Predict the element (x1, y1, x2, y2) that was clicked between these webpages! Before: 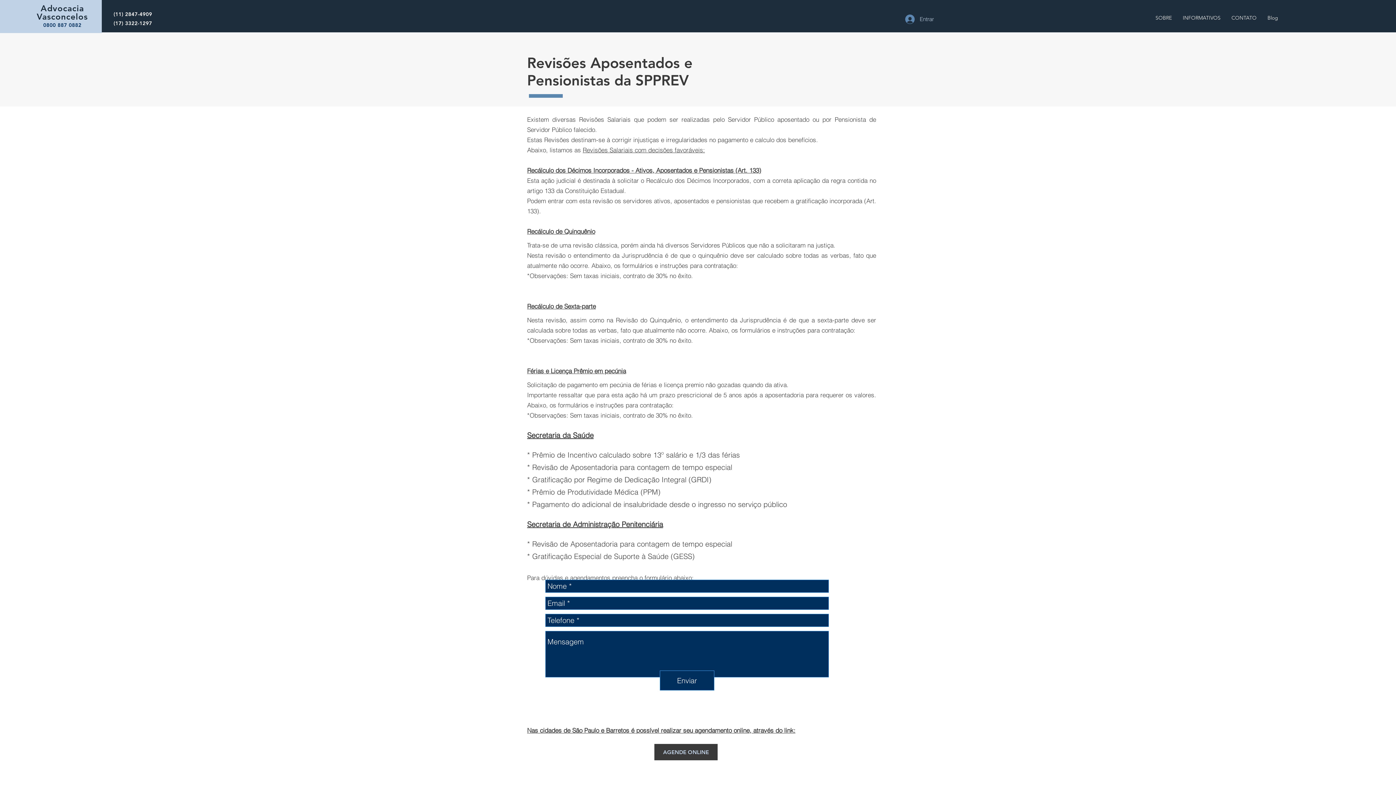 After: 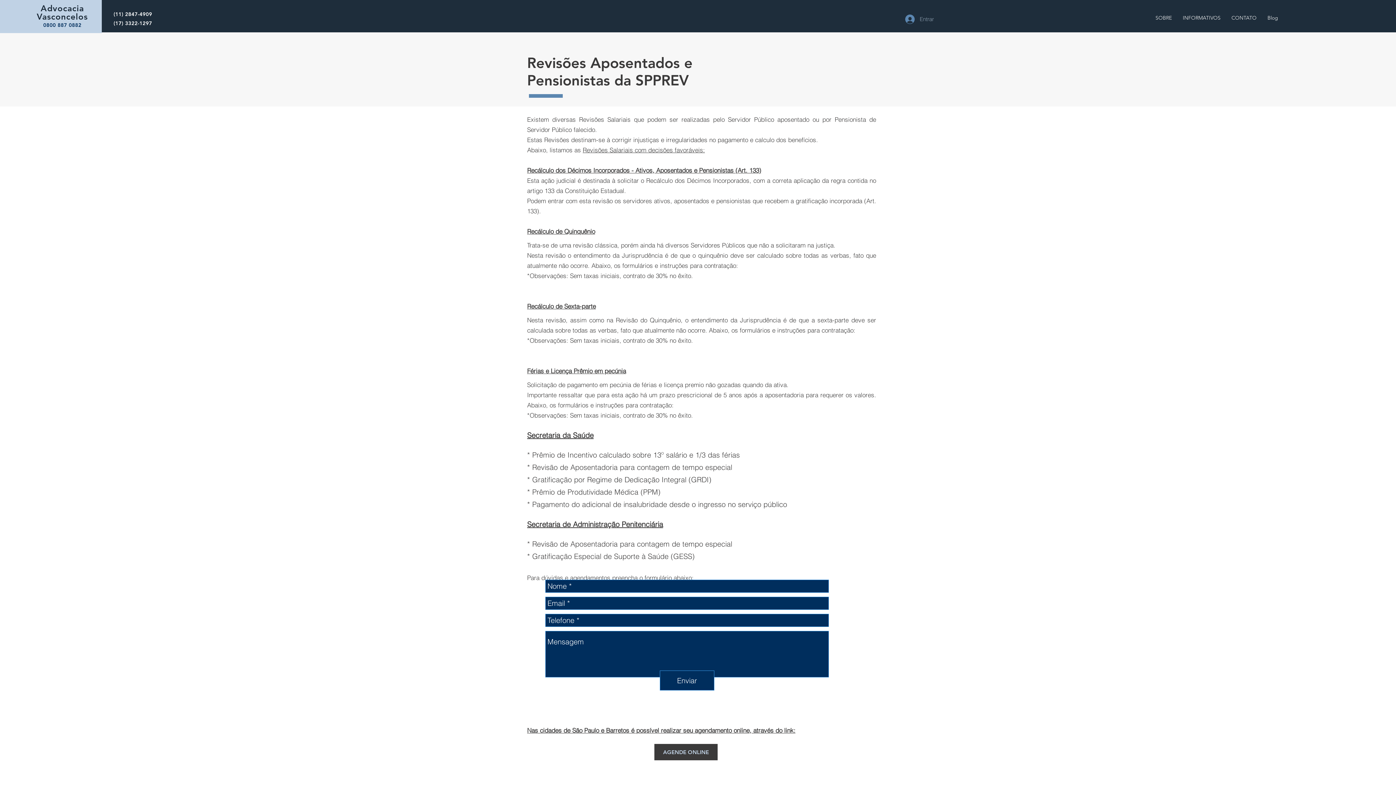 Action: bbox: (900, 12, 939, 26) label: Entrar